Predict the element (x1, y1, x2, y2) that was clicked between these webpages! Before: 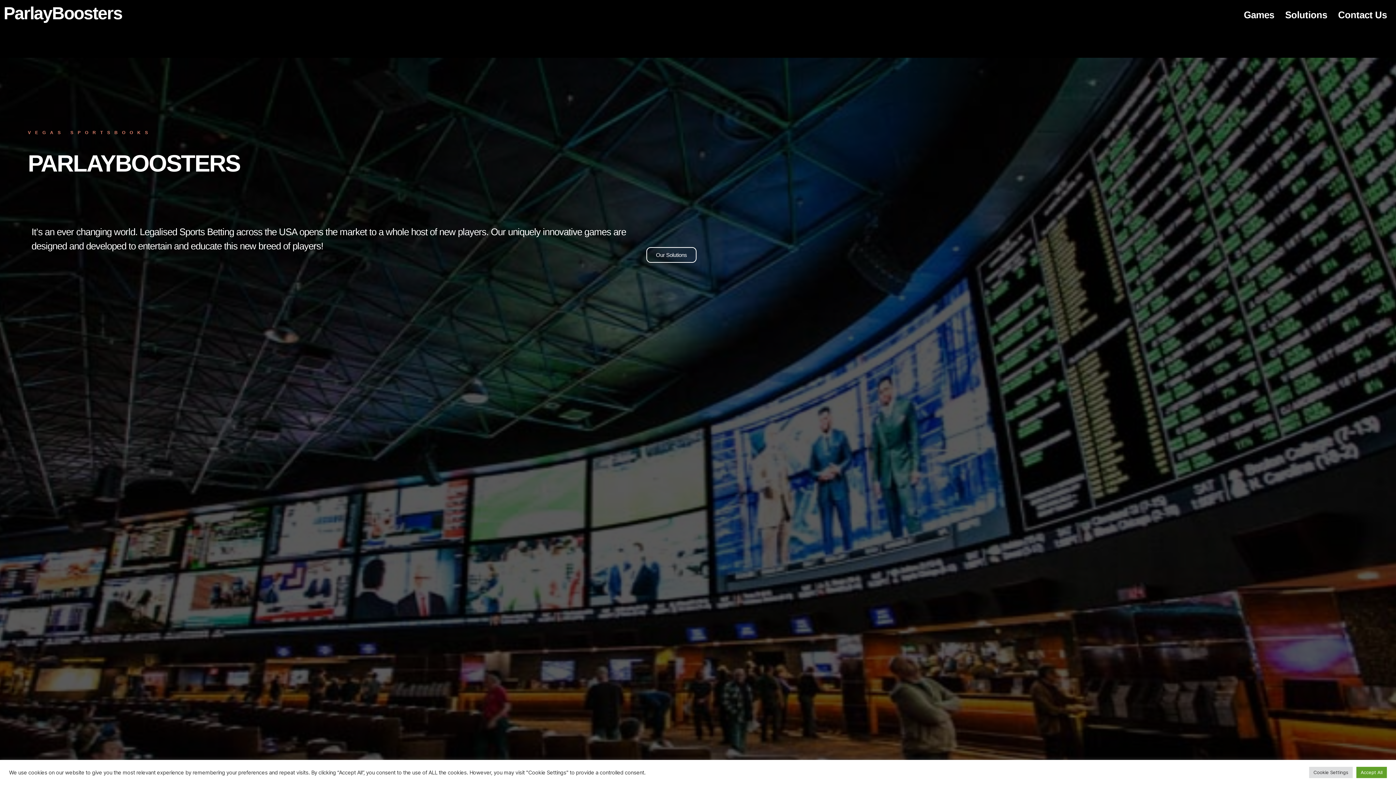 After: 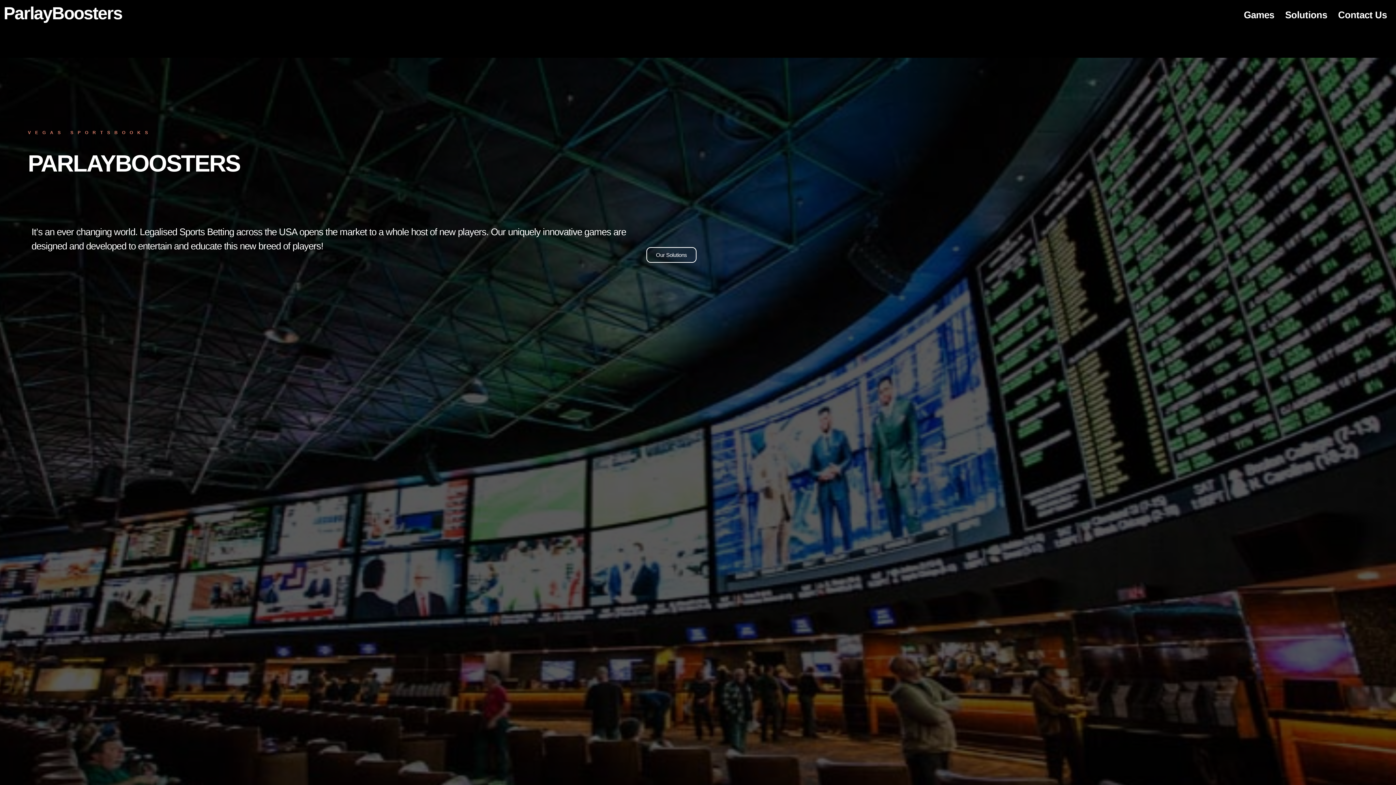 Action: bbox: (1356, 767, 1387, 778) label: Accept All